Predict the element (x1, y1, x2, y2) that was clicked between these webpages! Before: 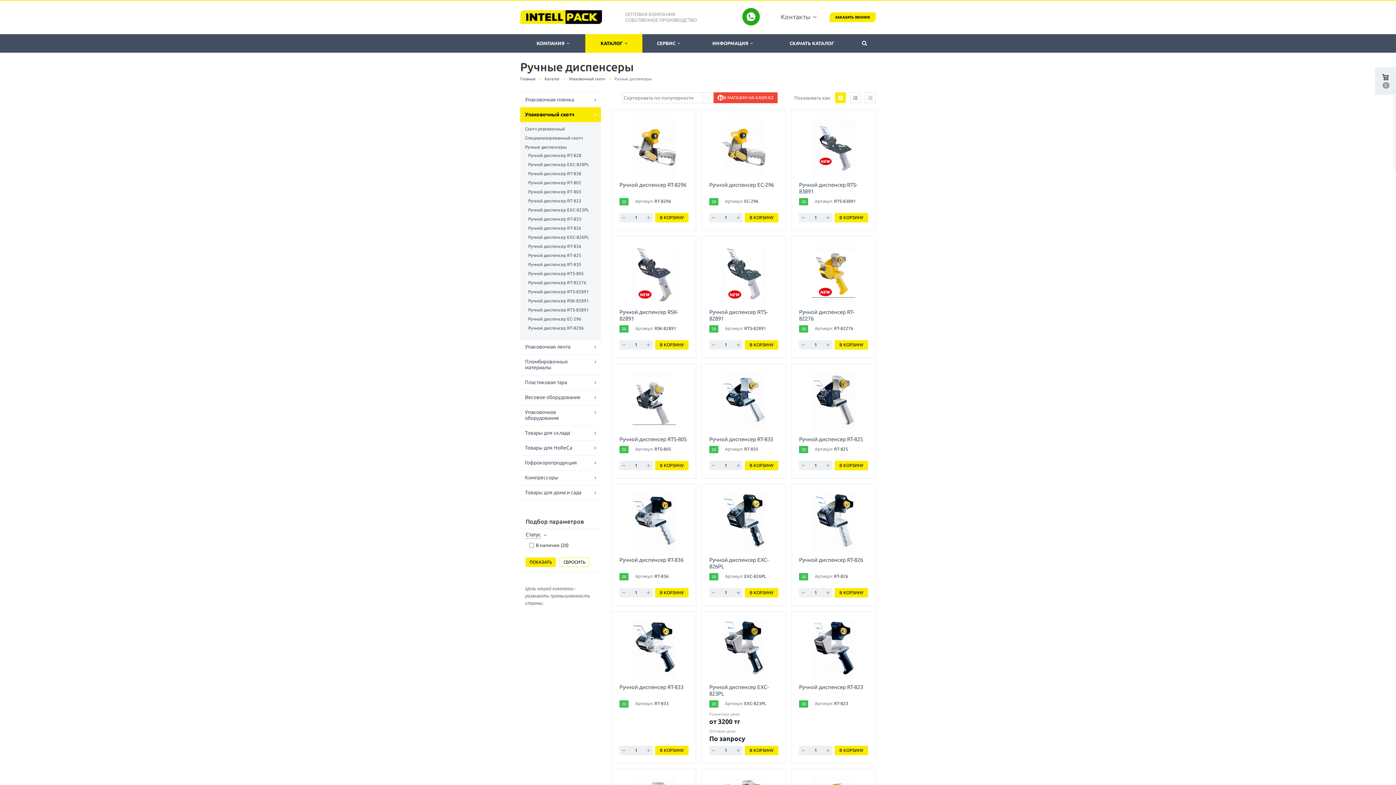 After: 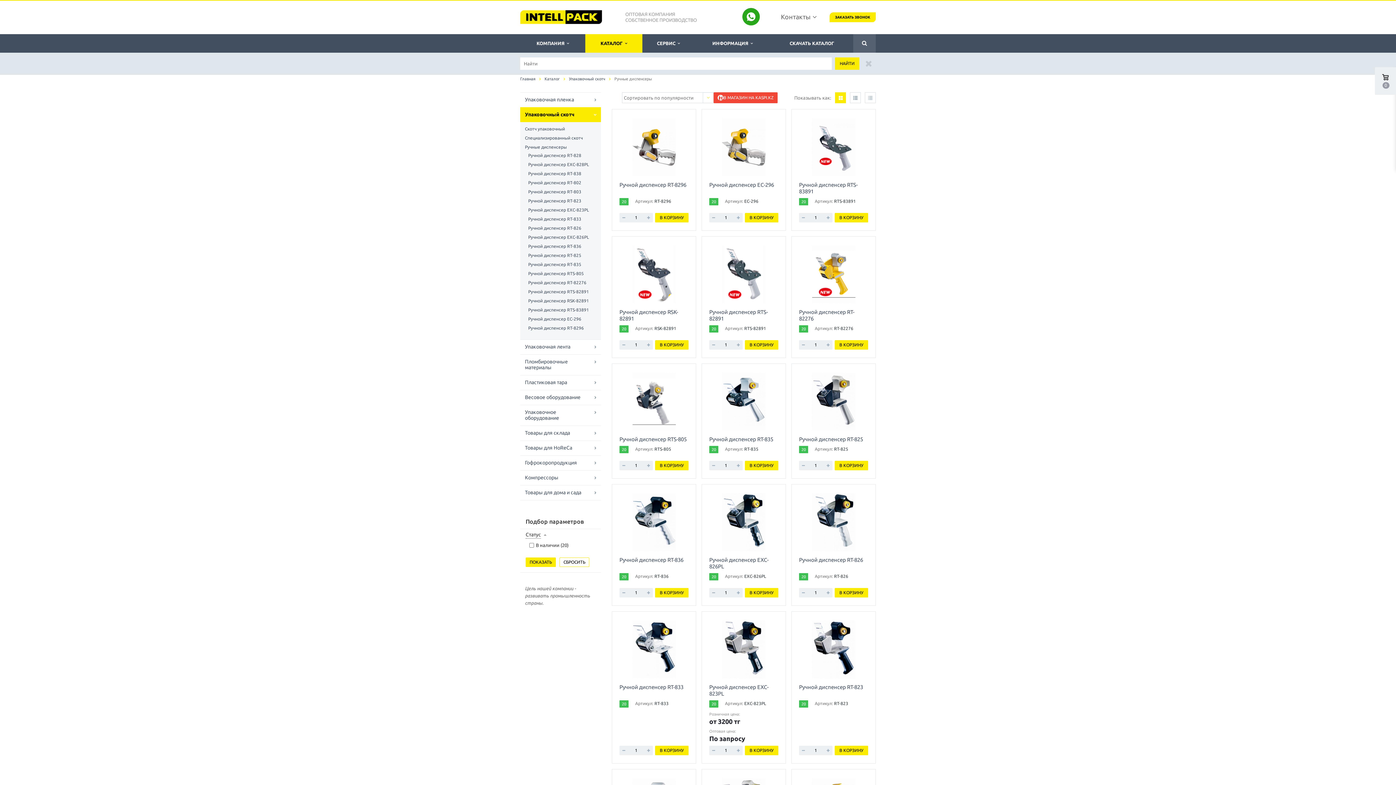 Action: bbox: (853, 34, 876, 52)